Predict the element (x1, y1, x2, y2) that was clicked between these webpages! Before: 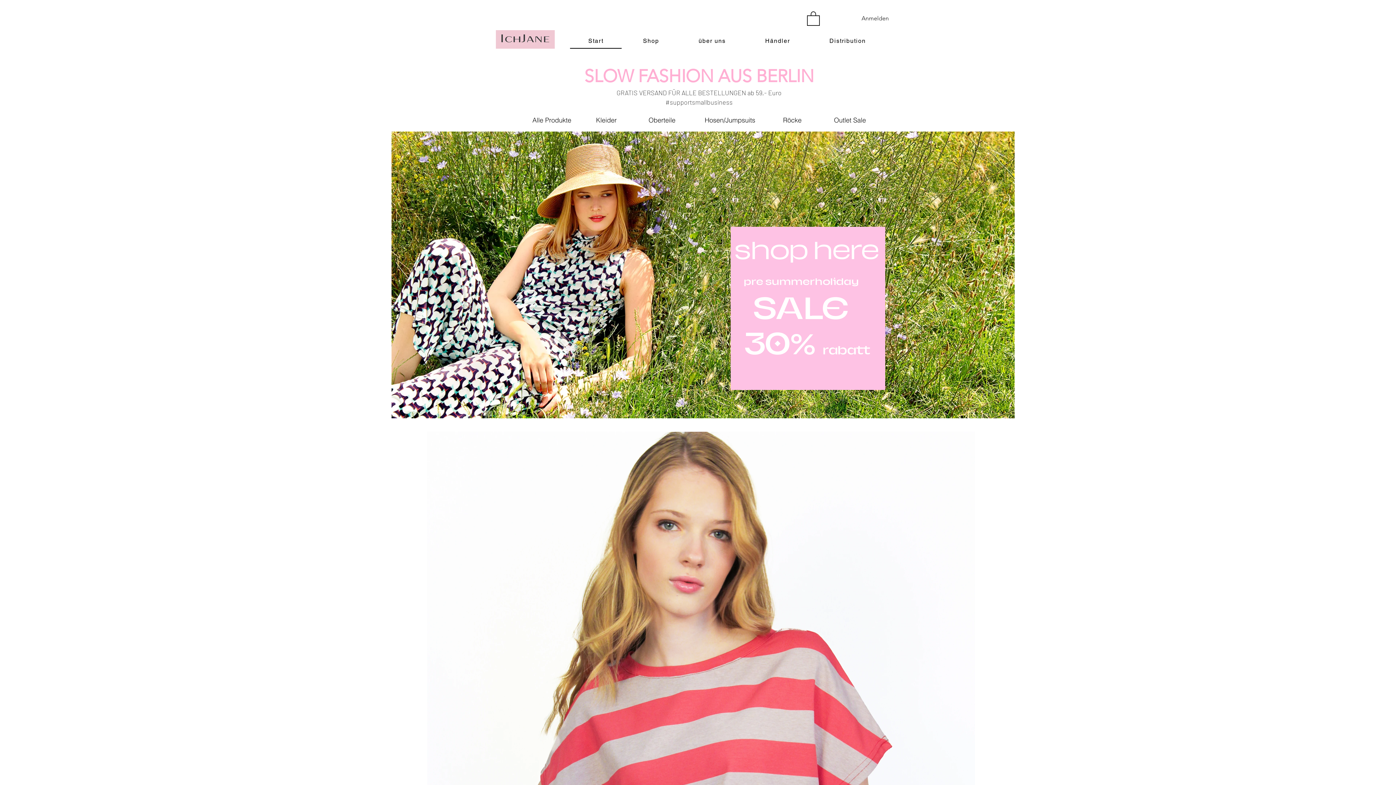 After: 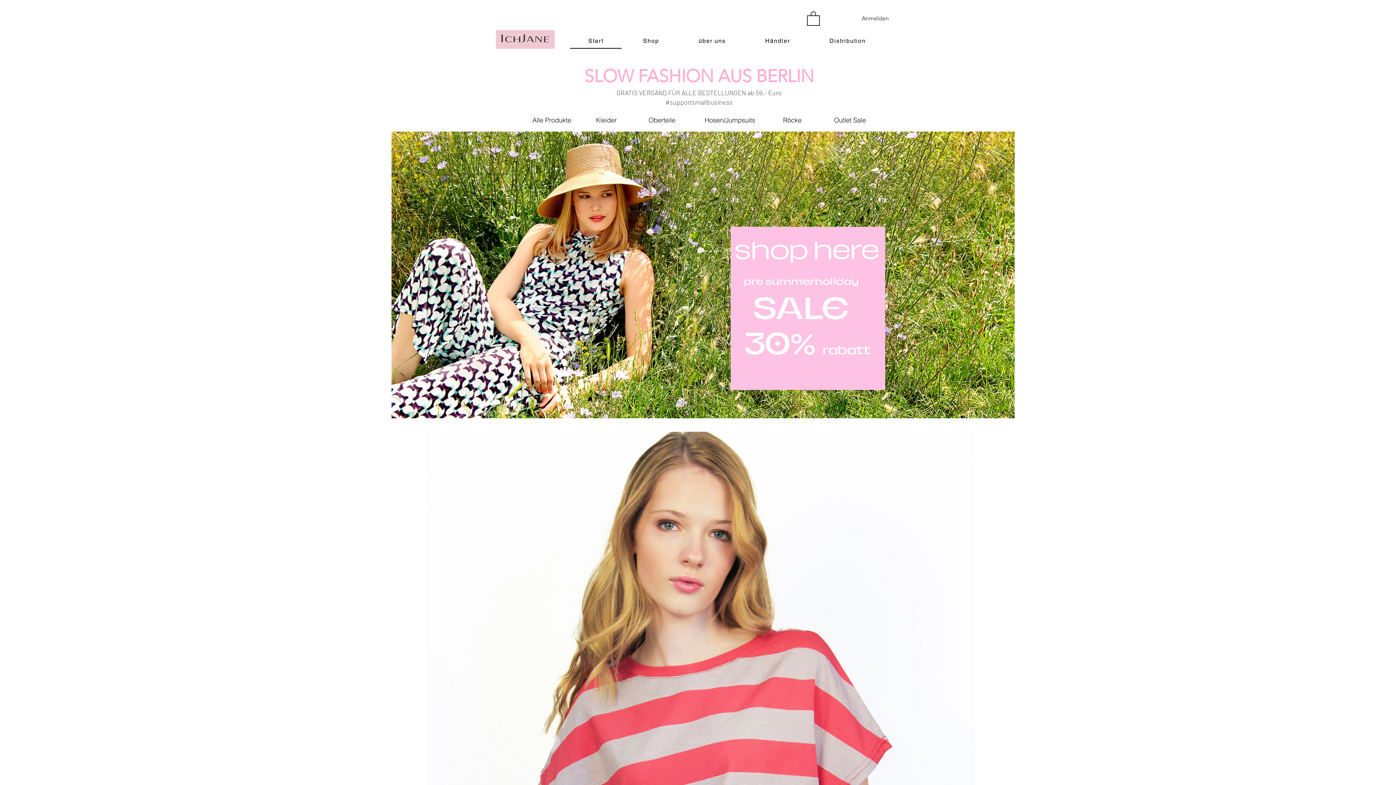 Action: bbox: (807, 10, 820, 25)